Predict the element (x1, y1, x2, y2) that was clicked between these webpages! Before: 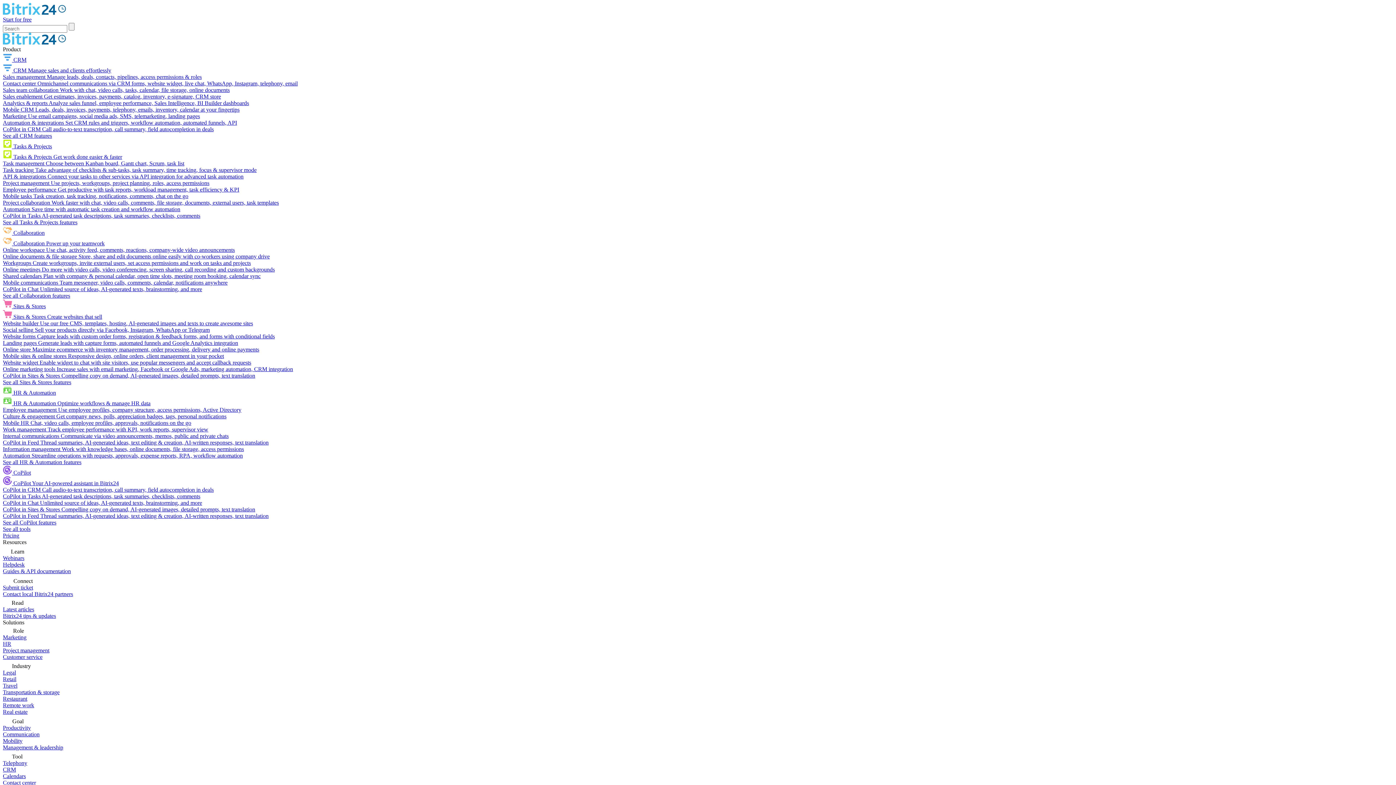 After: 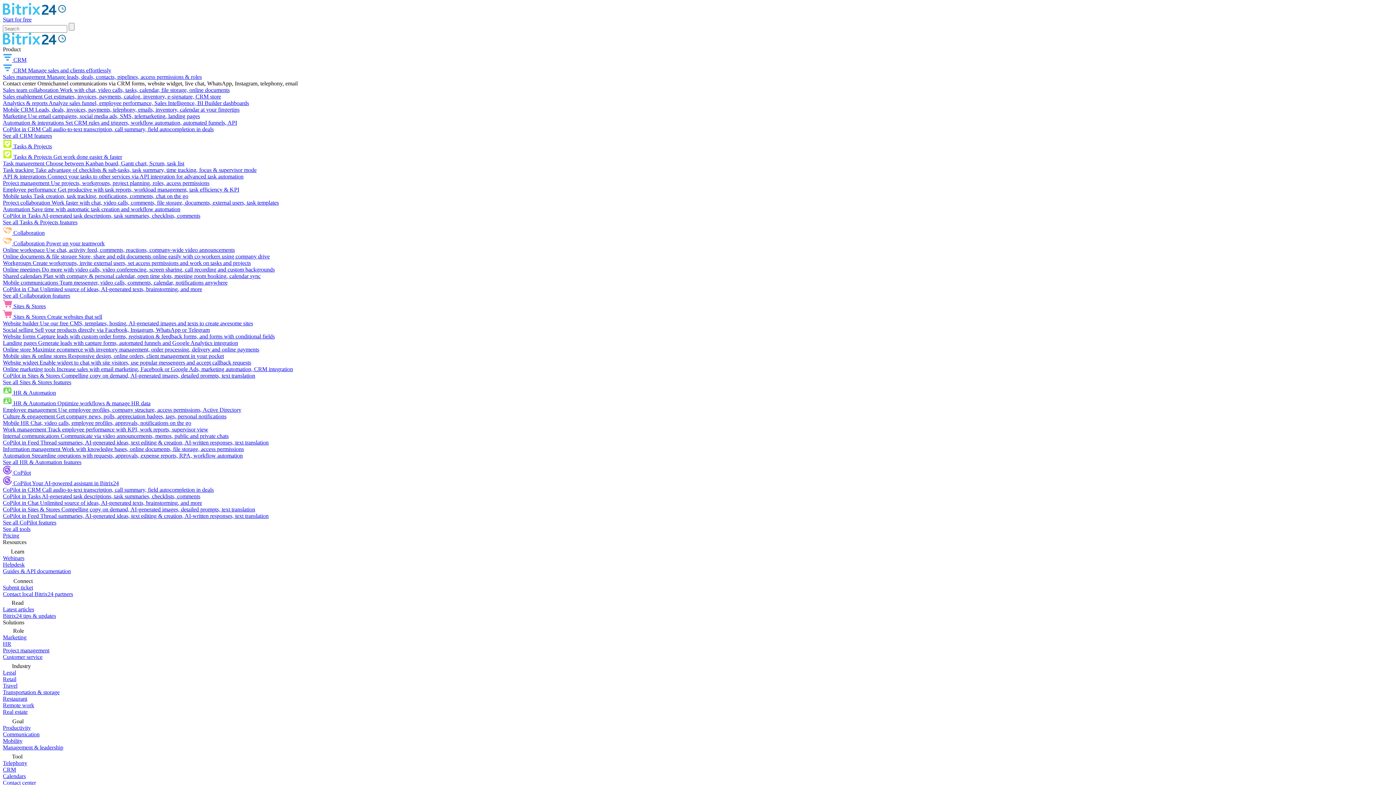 Action: label: Contact center Omnichannel communications via CRM forms, website widget, live chat, WhatsApp, Instagram, telephony, email bbox: (2, 80, 297, 86)